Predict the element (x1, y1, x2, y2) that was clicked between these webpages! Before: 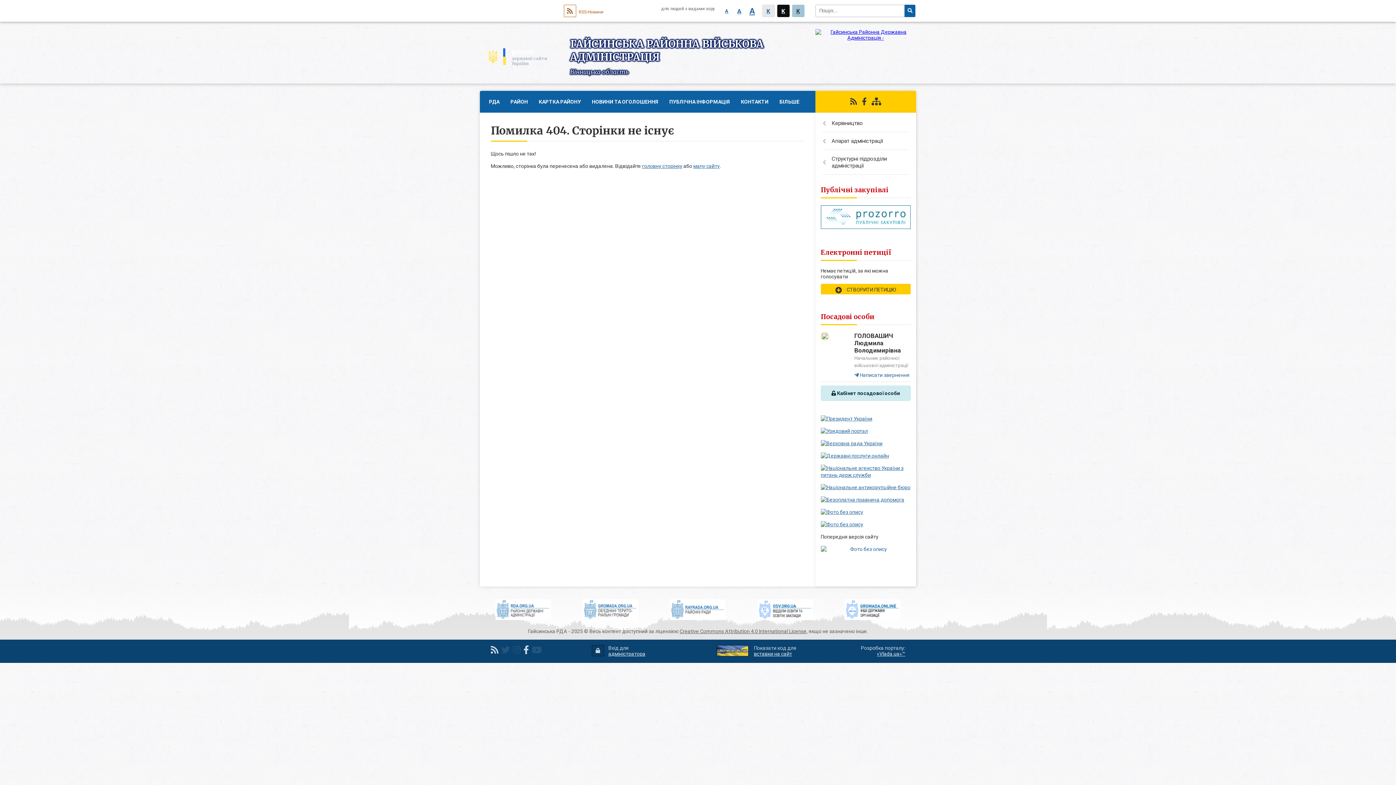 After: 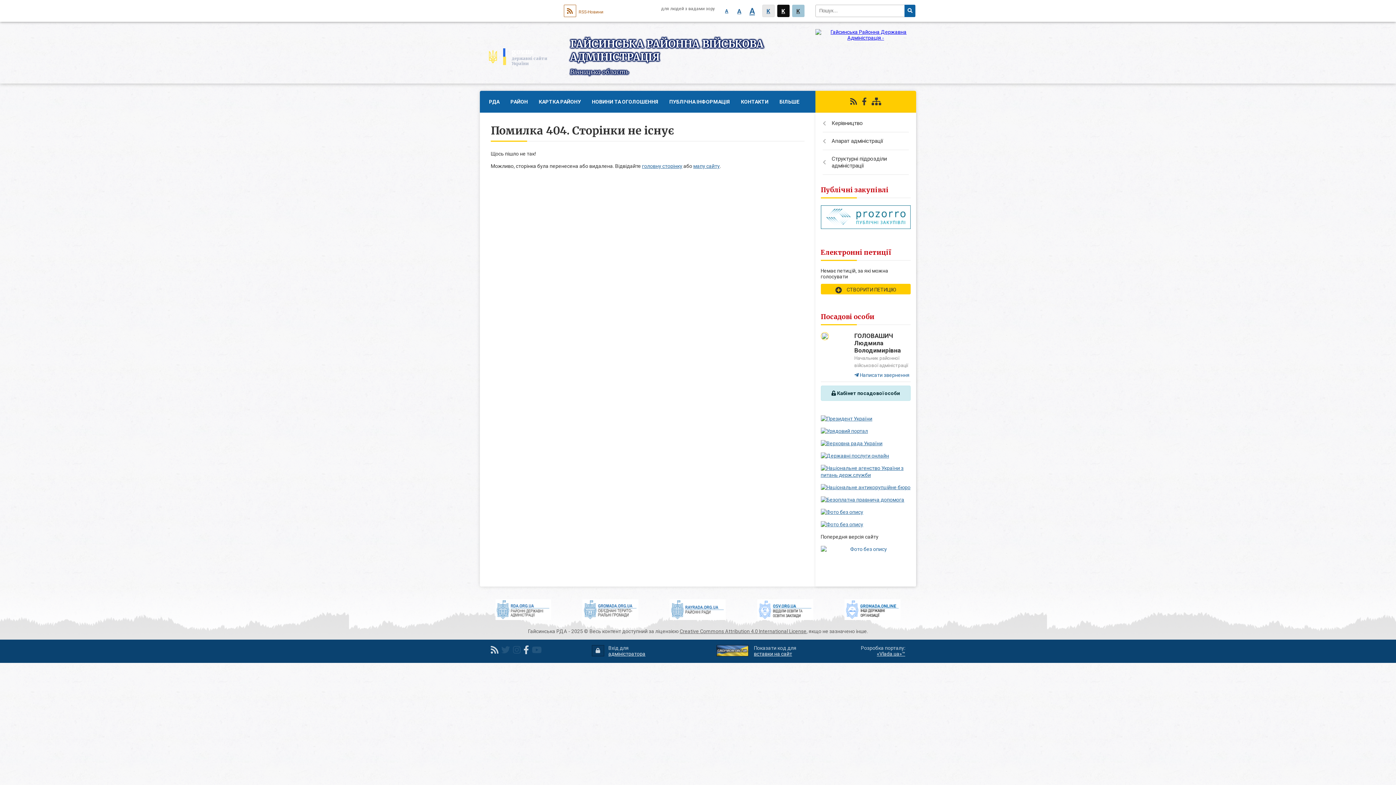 Action: bbox: (490, 645, 498, 655)